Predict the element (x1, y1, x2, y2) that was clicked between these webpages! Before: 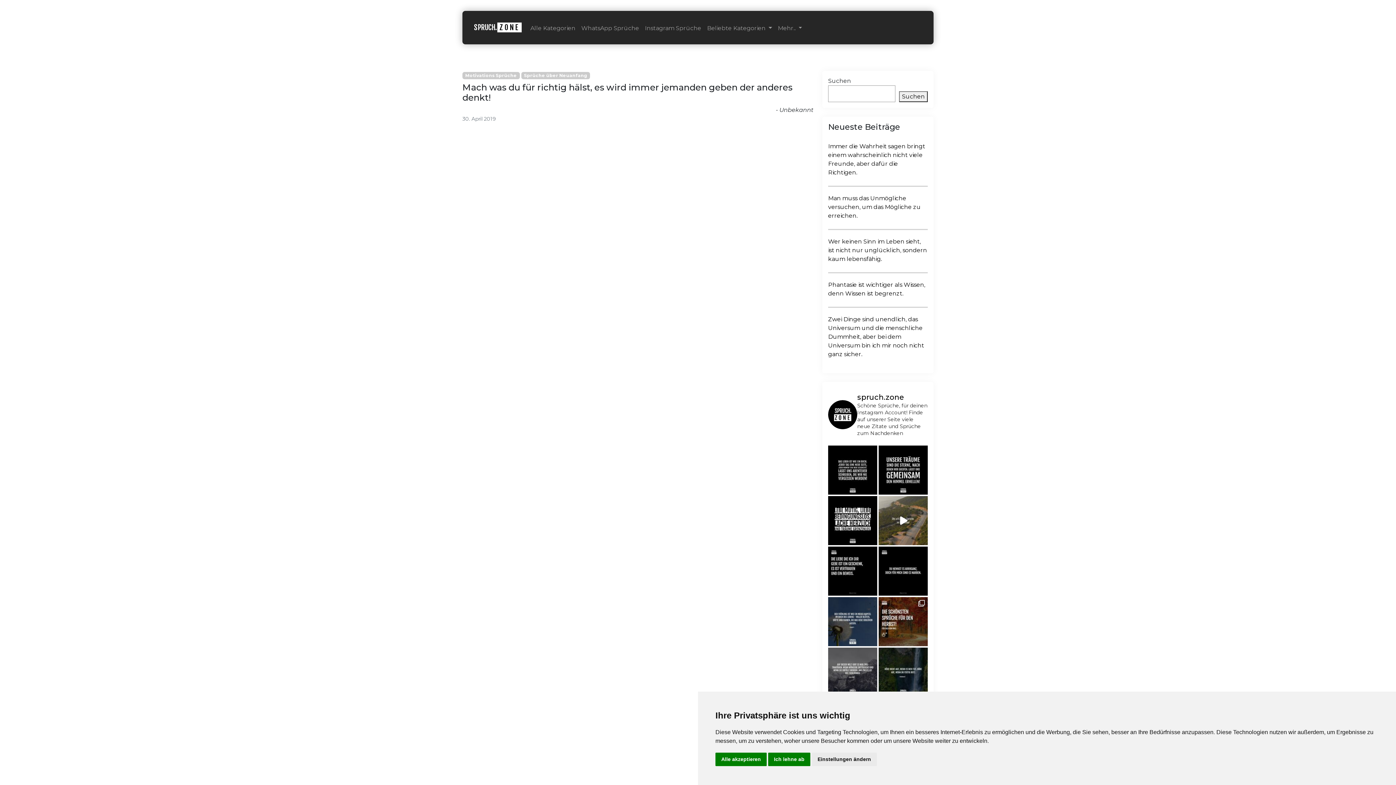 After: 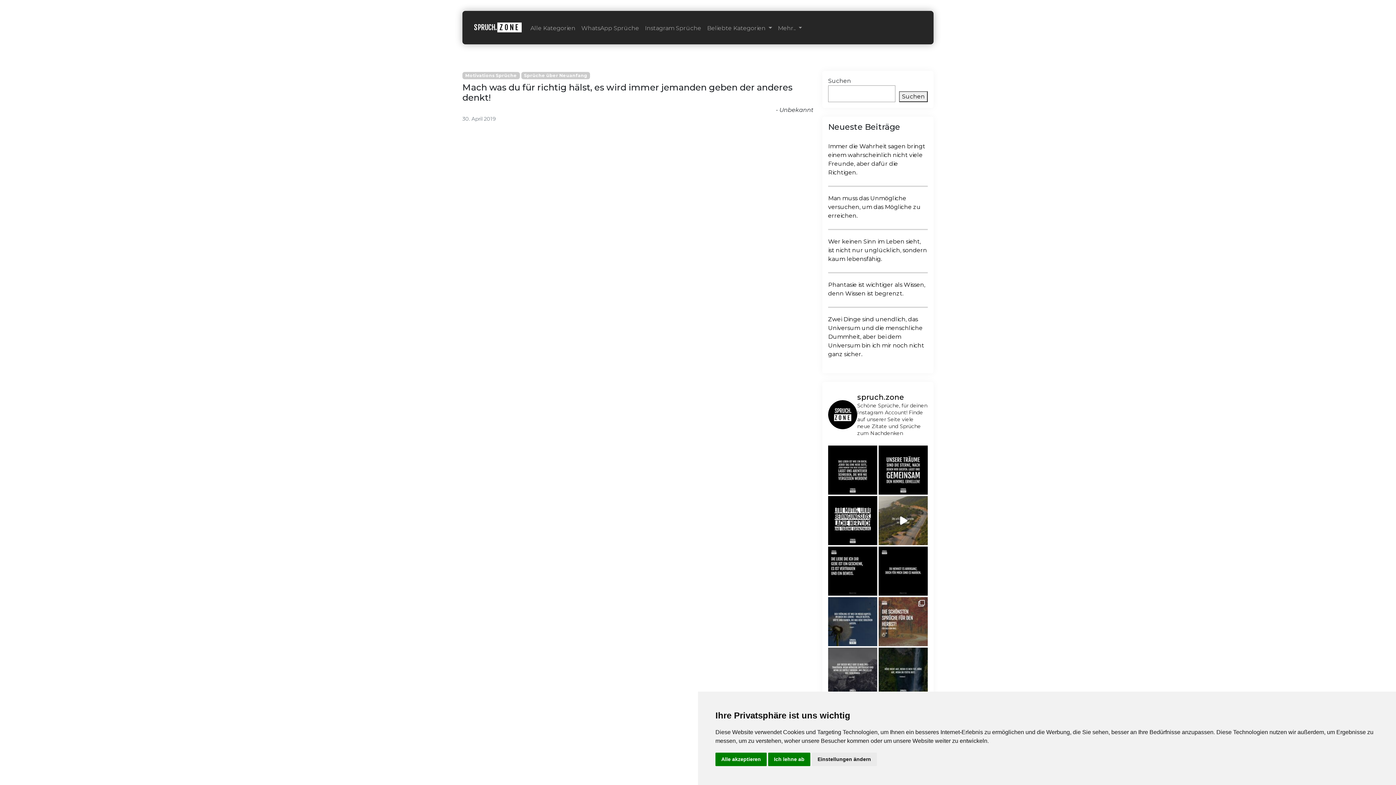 Action: bbox: (878, 597, 928, 646) label: Wir haben hier die schönsten Sprüche für deinen